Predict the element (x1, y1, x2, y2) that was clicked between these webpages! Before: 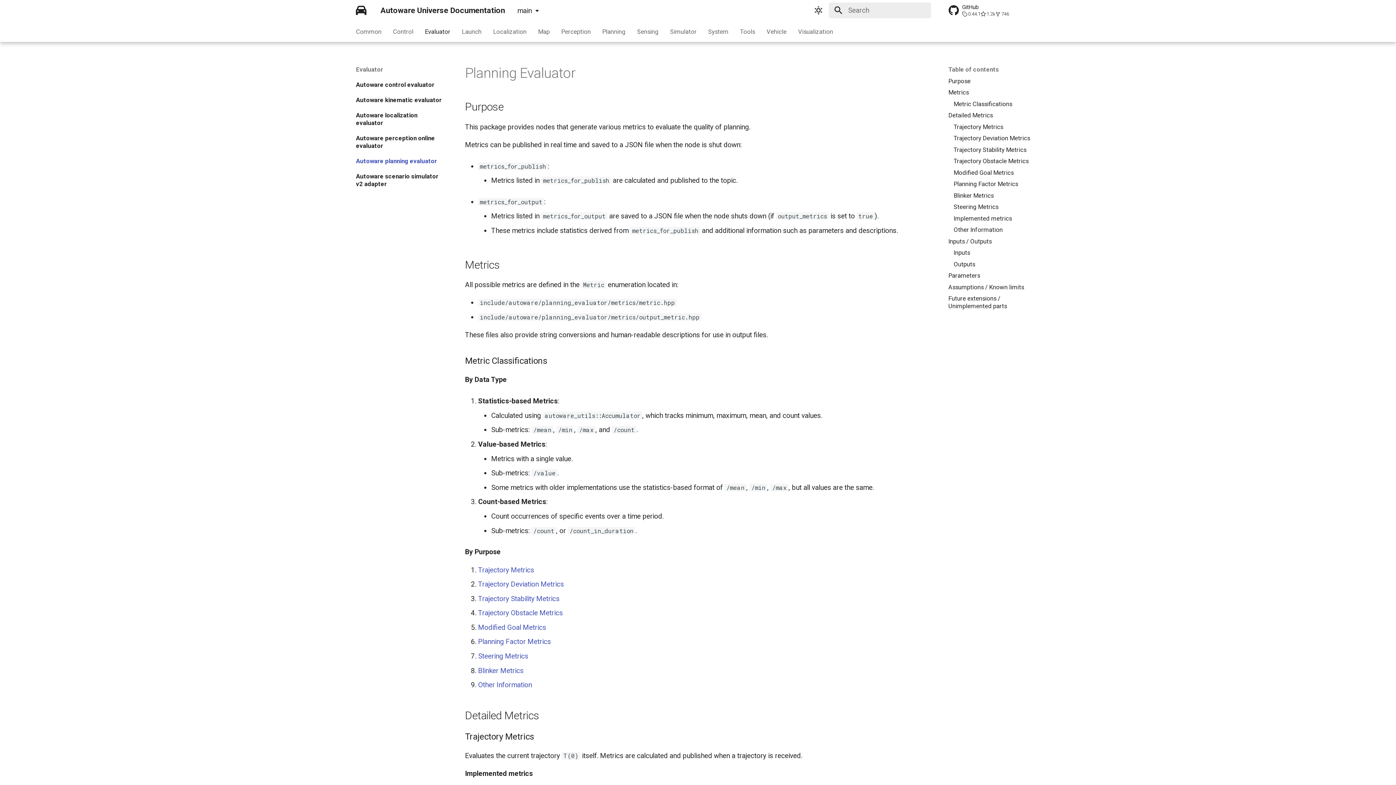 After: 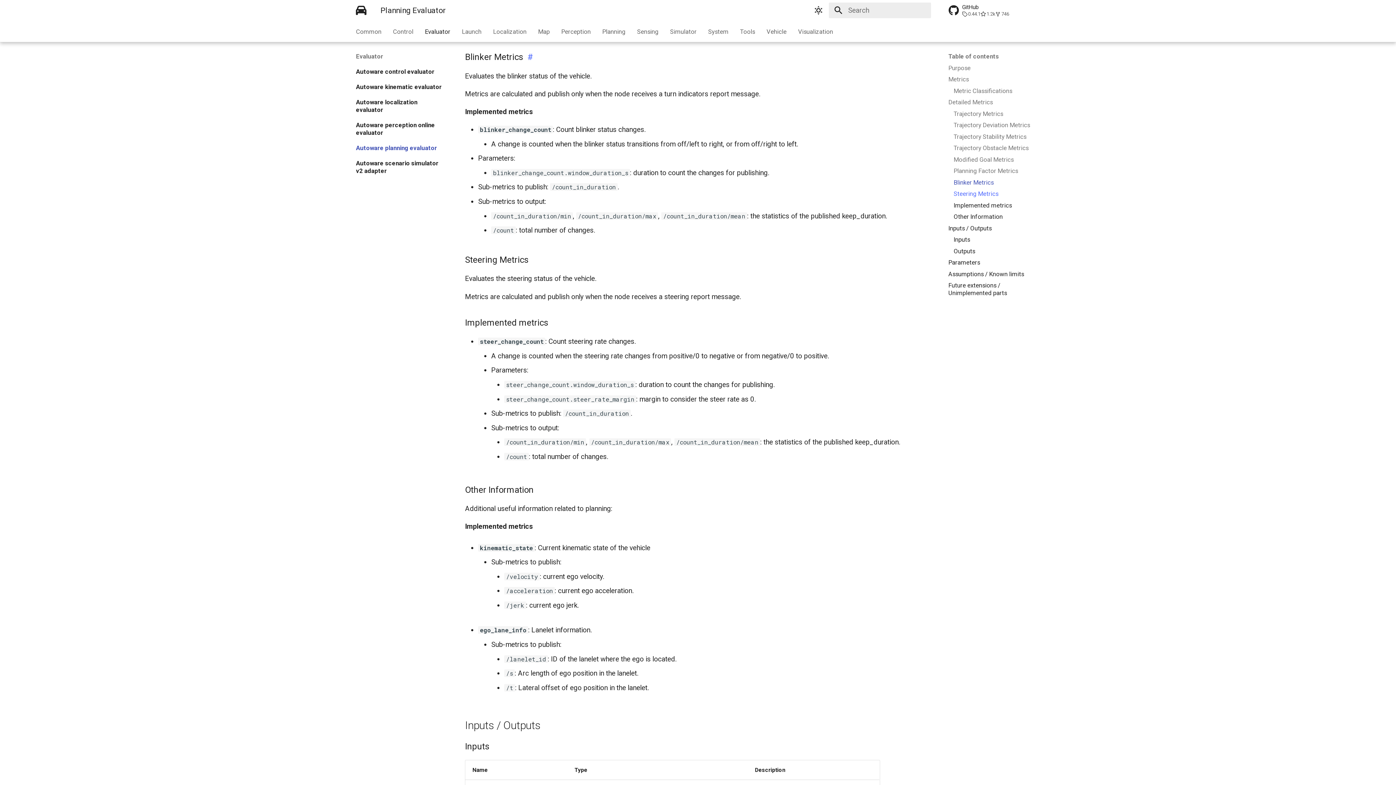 Action: label: Blinker Metrics bbox: (953, 191, 1038, 199)